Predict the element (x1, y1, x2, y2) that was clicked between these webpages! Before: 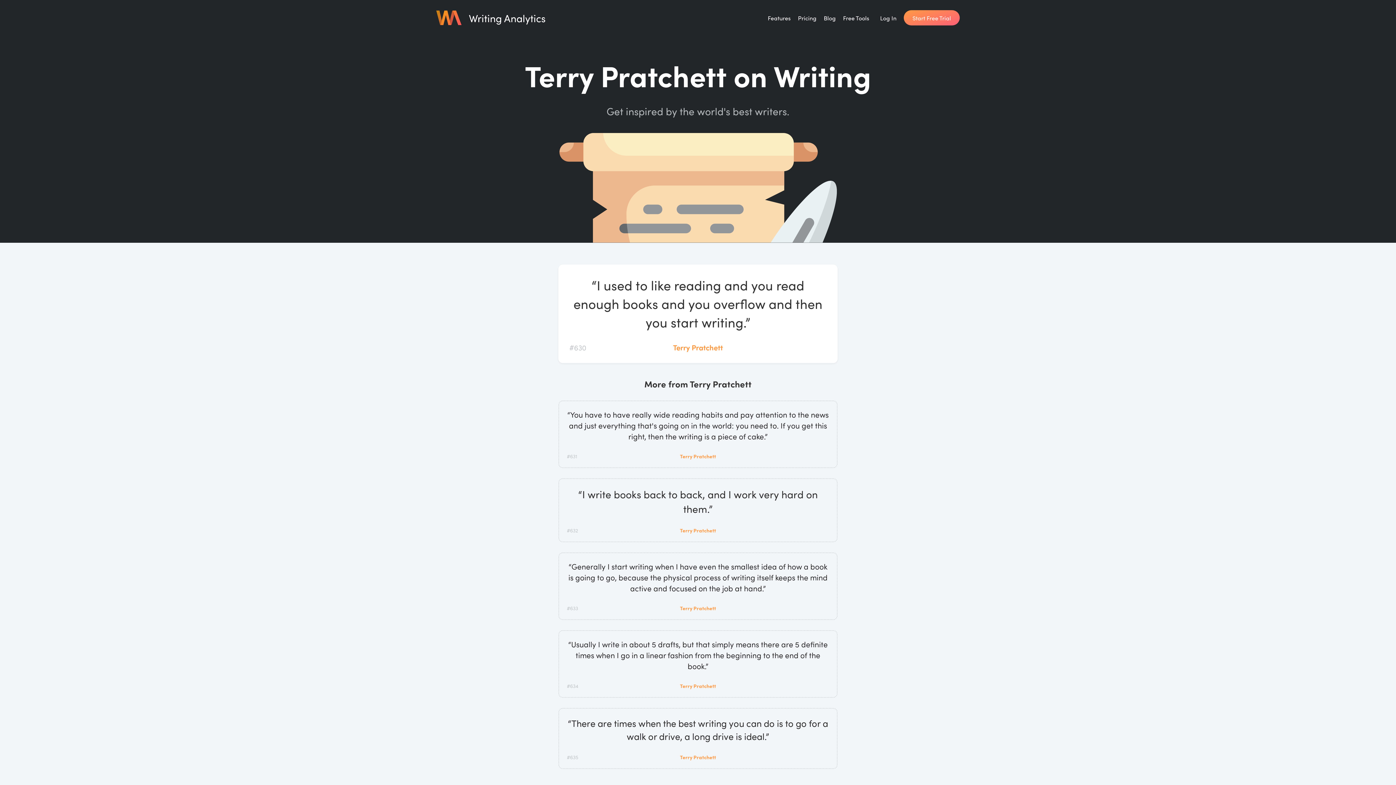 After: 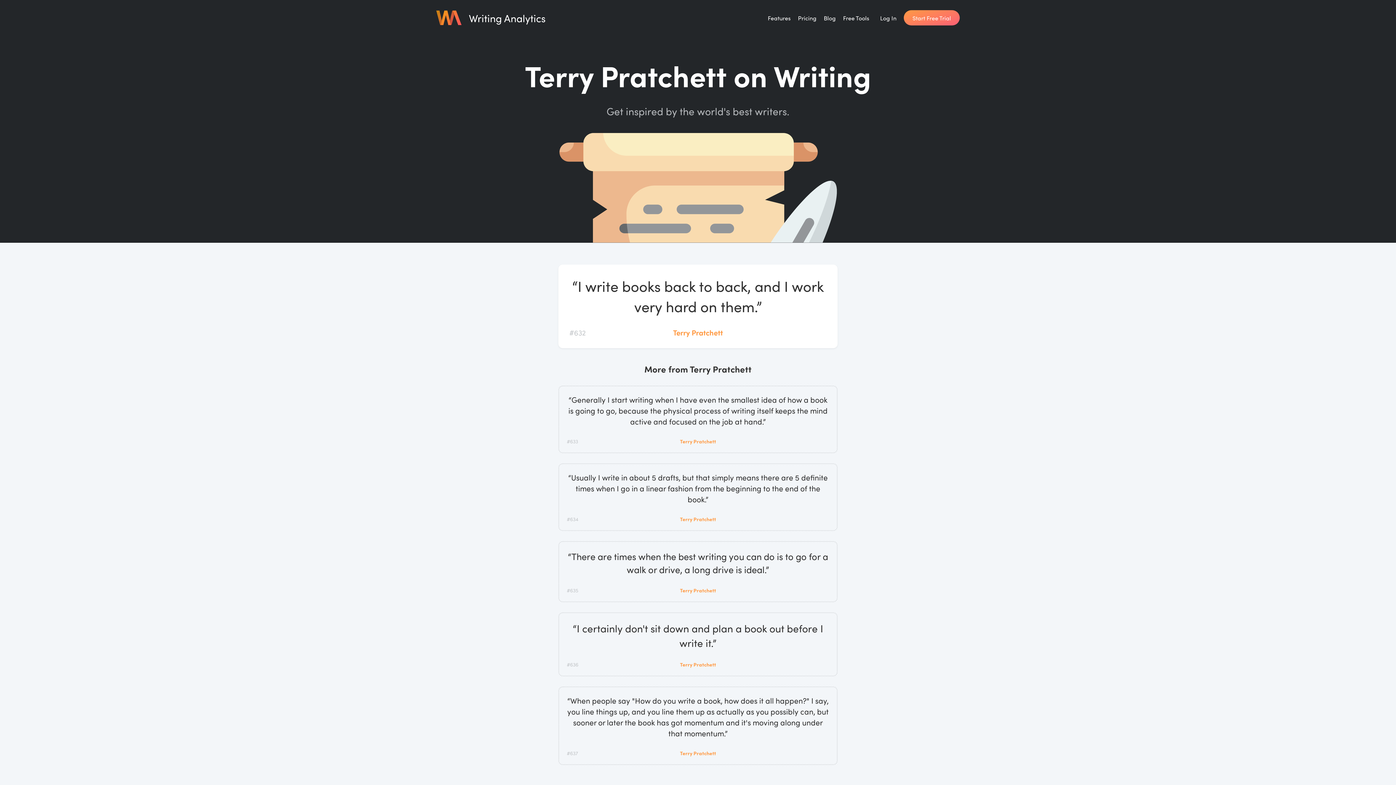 Action: bbox: (566, 527, 578, 534) label: #632